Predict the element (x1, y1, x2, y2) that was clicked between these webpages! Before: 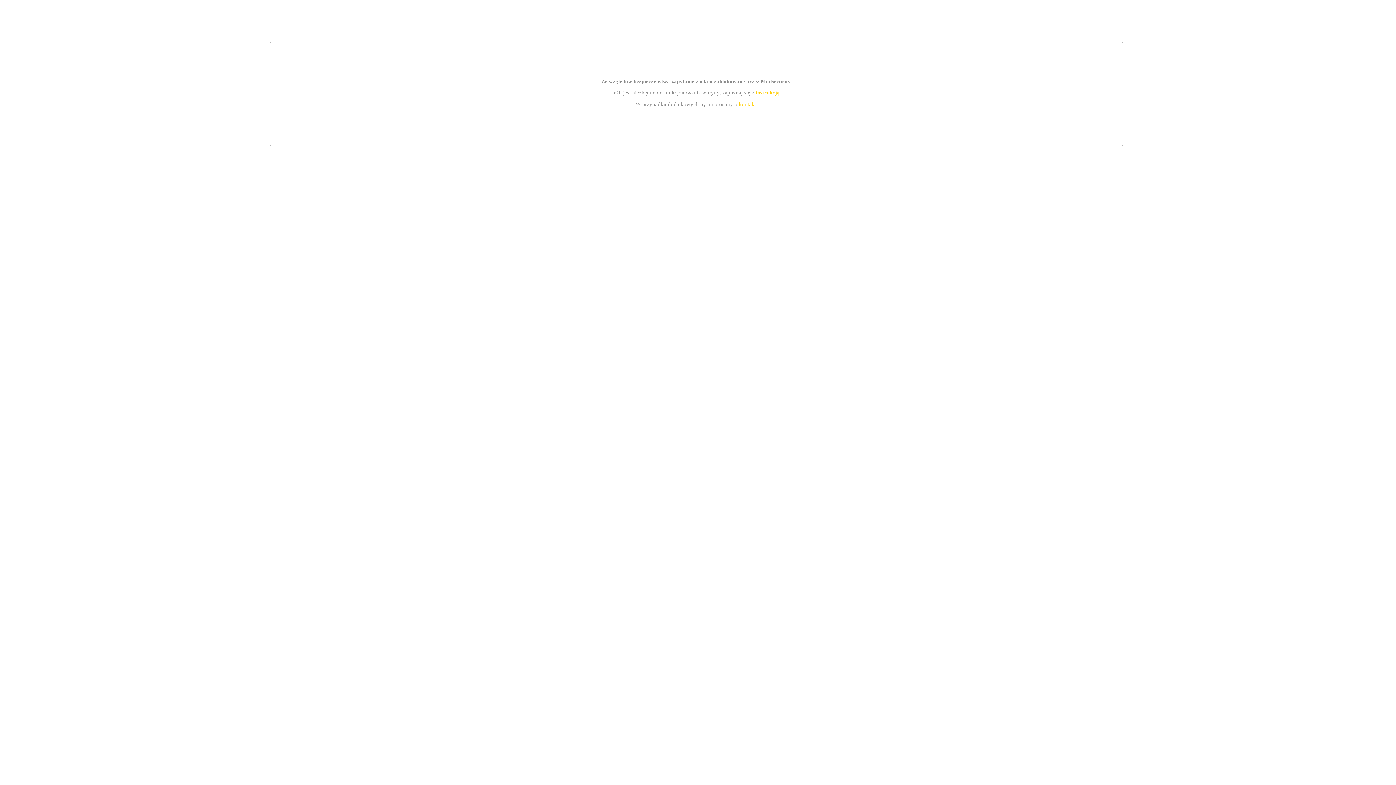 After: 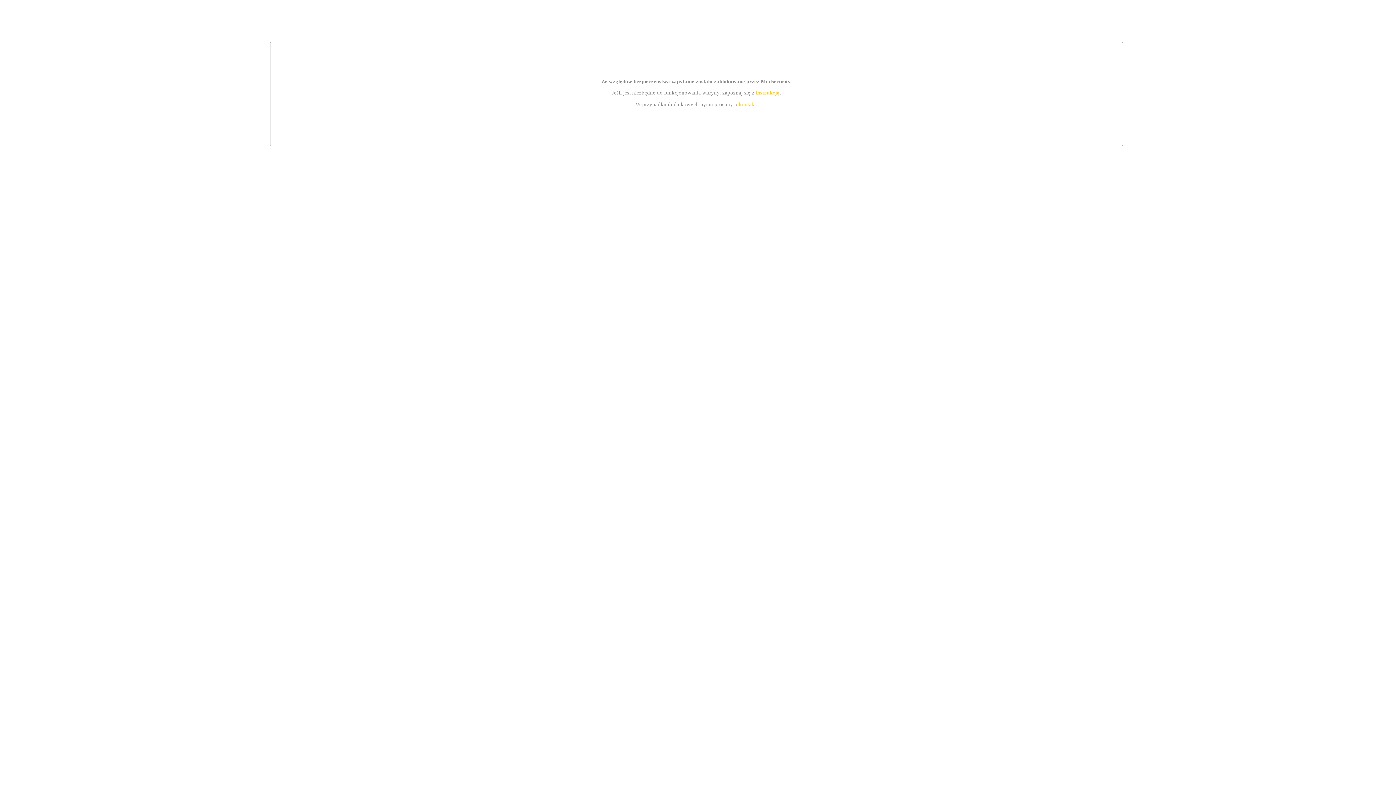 Action: bbox: (755, 89, 779, 95) label: instrukcją